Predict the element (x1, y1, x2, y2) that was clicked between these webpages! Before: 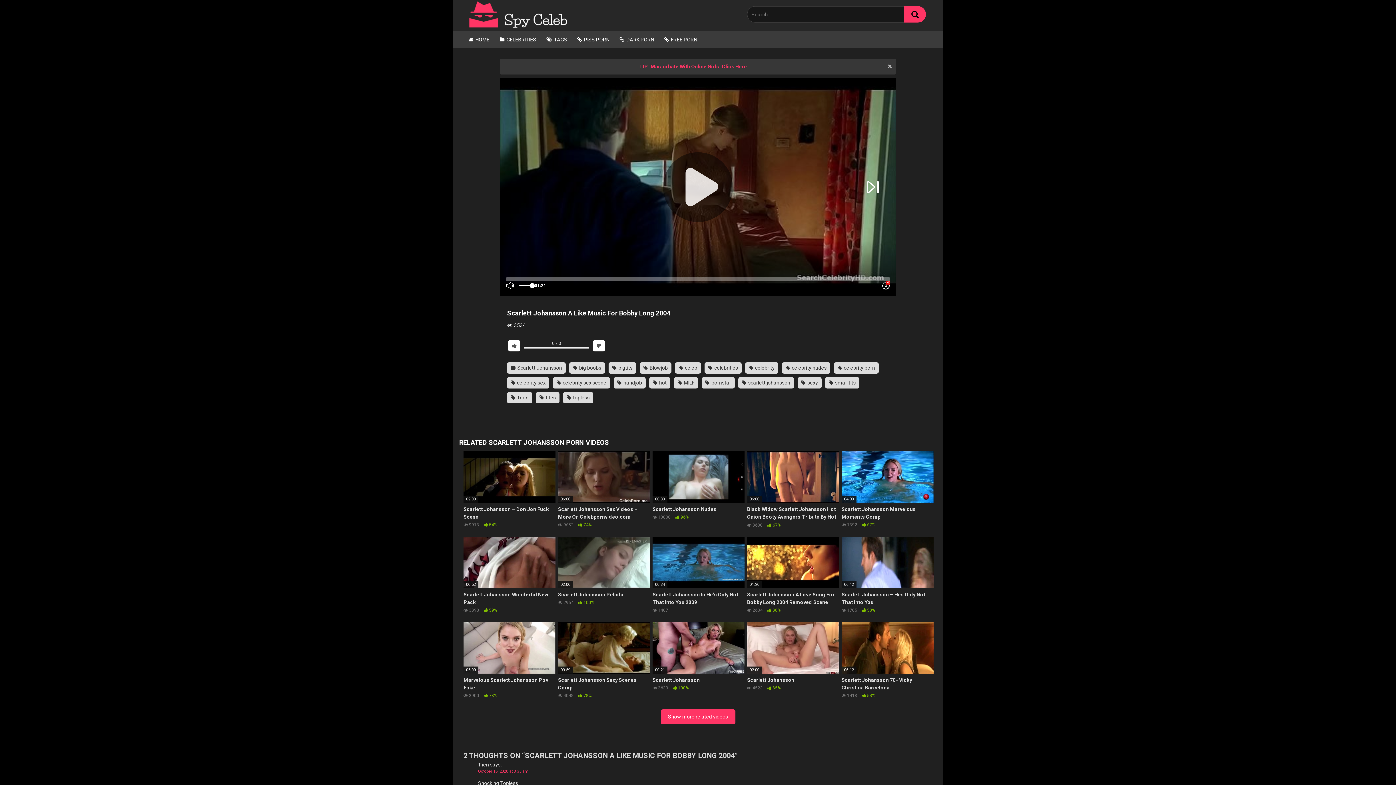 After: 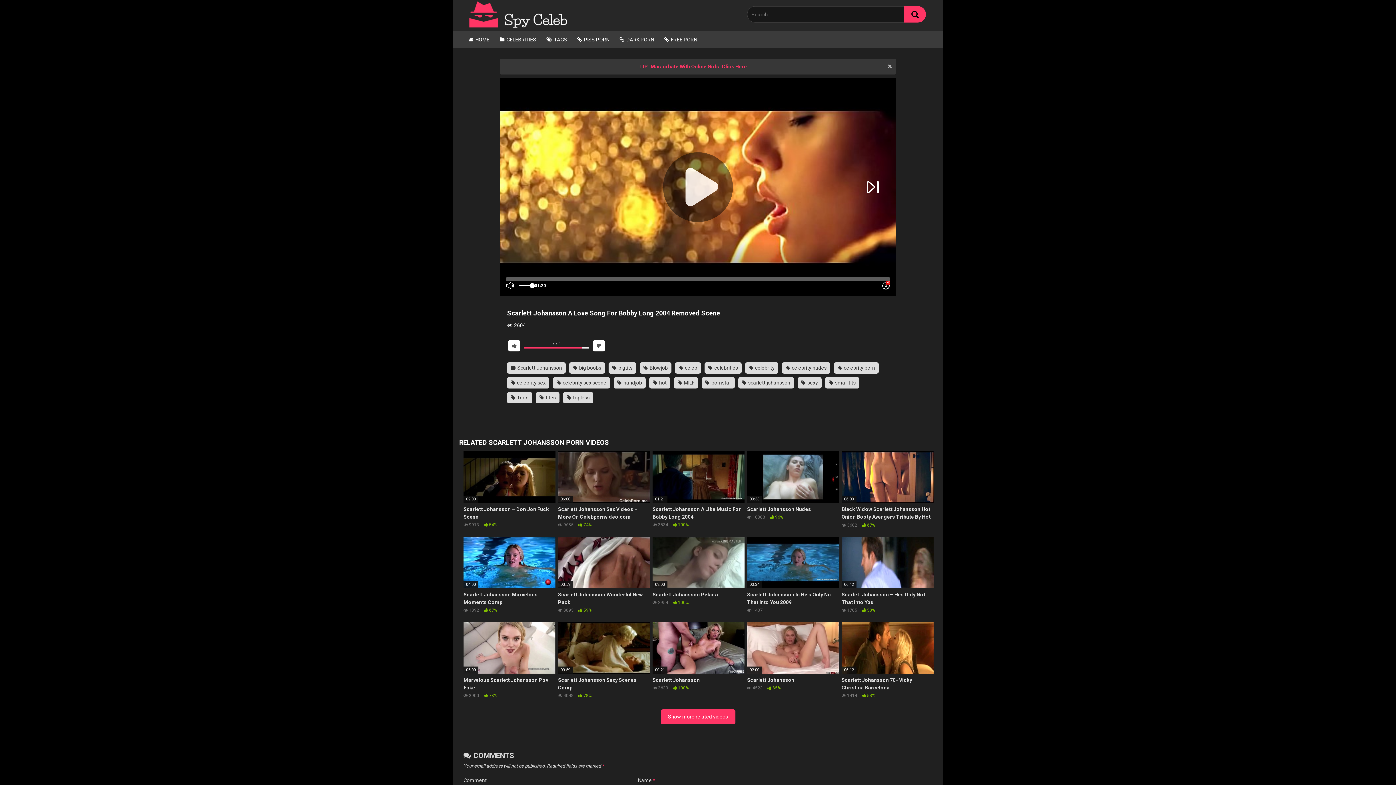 Action: bbox: (747, 537, 839, 614) label: 01:20
Scarlett Johansson A Love Song For Bobby Long 2004 Removed Scene
 2604  88%